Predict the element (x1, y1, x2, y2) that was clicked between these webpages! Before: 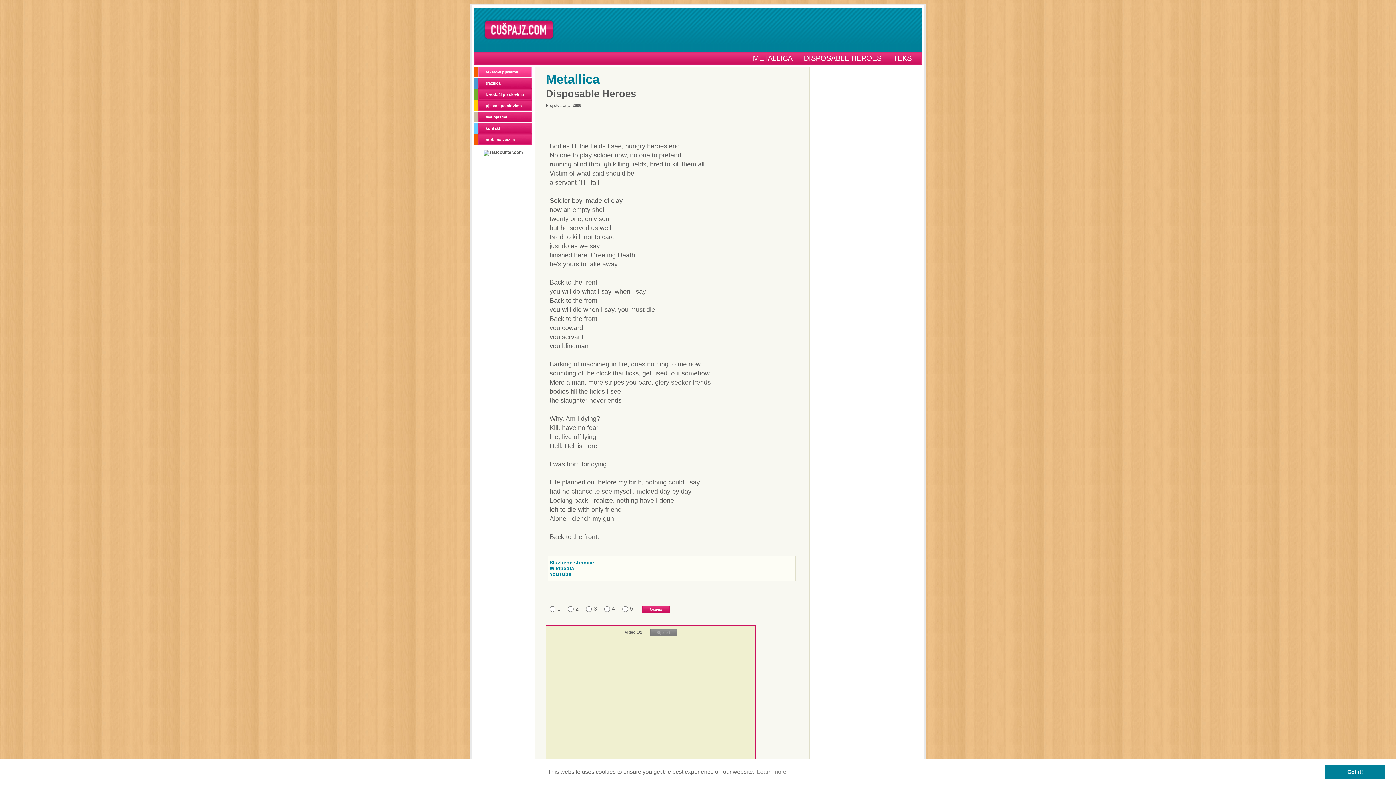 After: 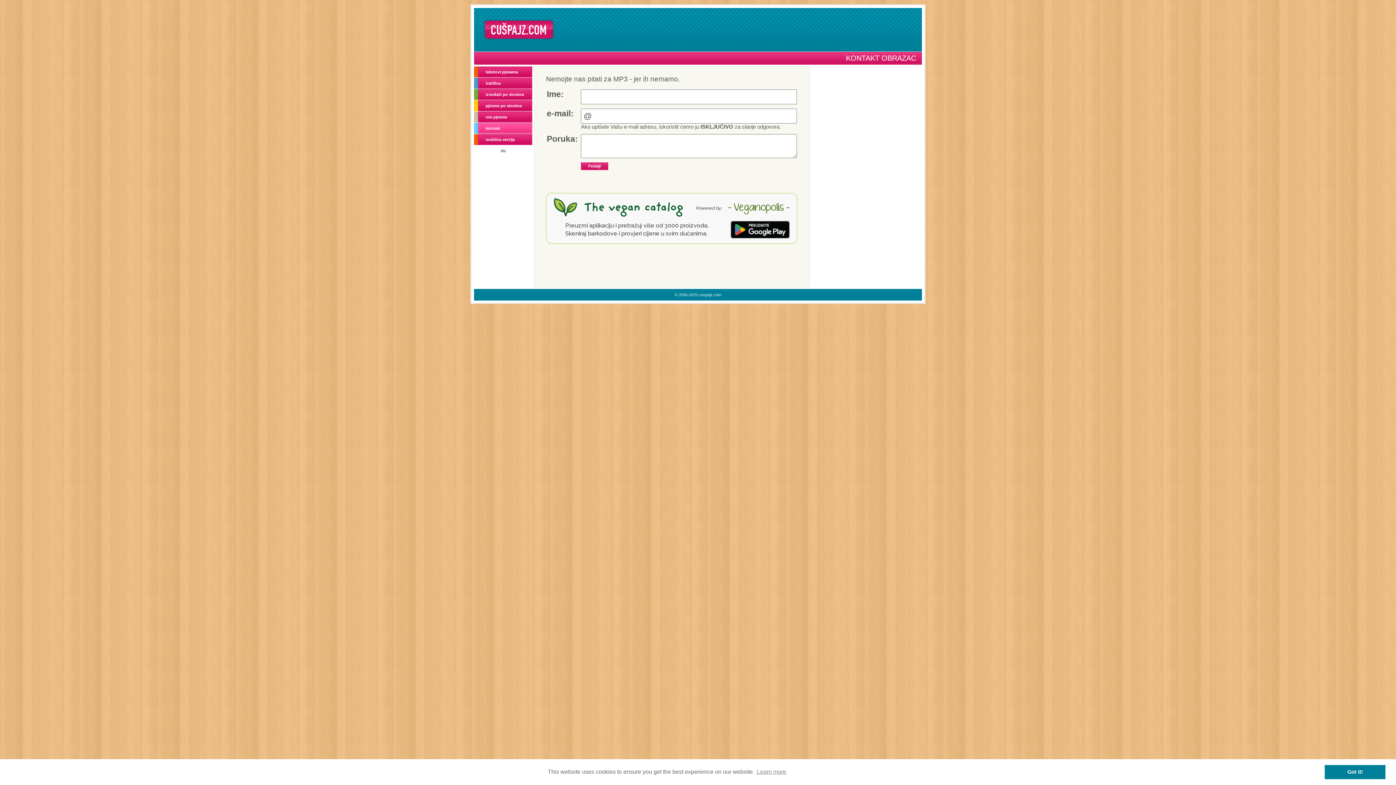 Action: bbox: (474, 122, 532, 133) label: kontakt